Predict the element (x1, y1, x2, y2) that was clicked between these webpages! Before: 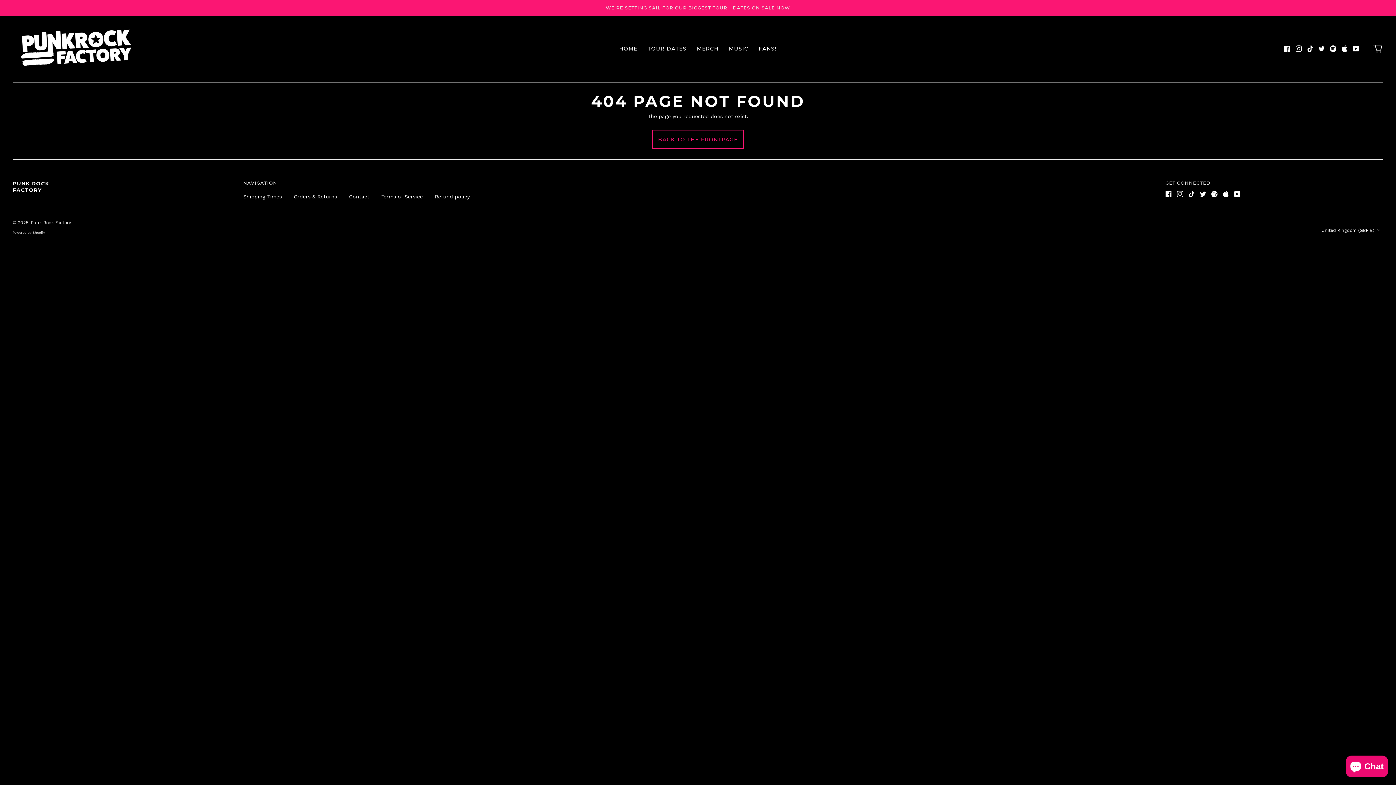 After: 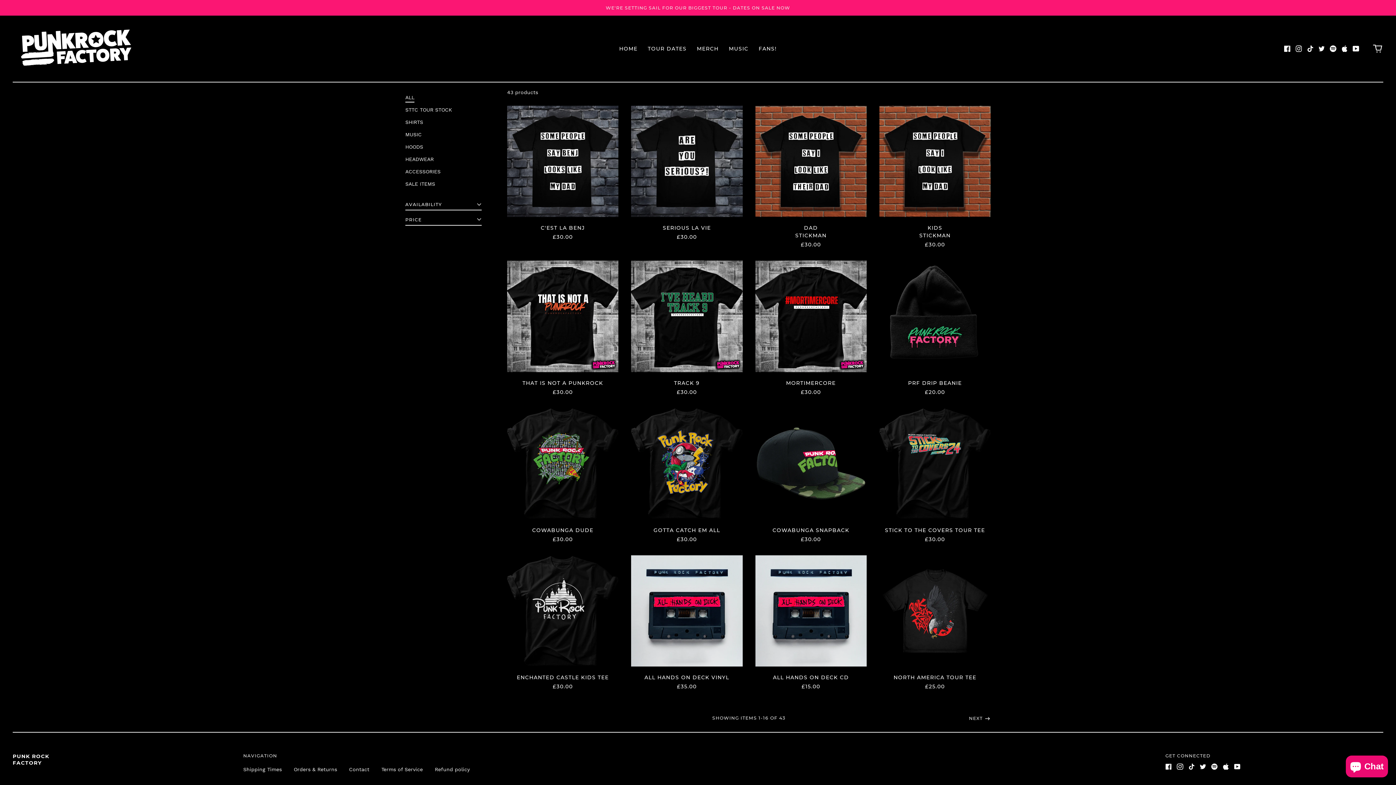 Action: bbox: (691, 42, 723, 54) label: MERCH